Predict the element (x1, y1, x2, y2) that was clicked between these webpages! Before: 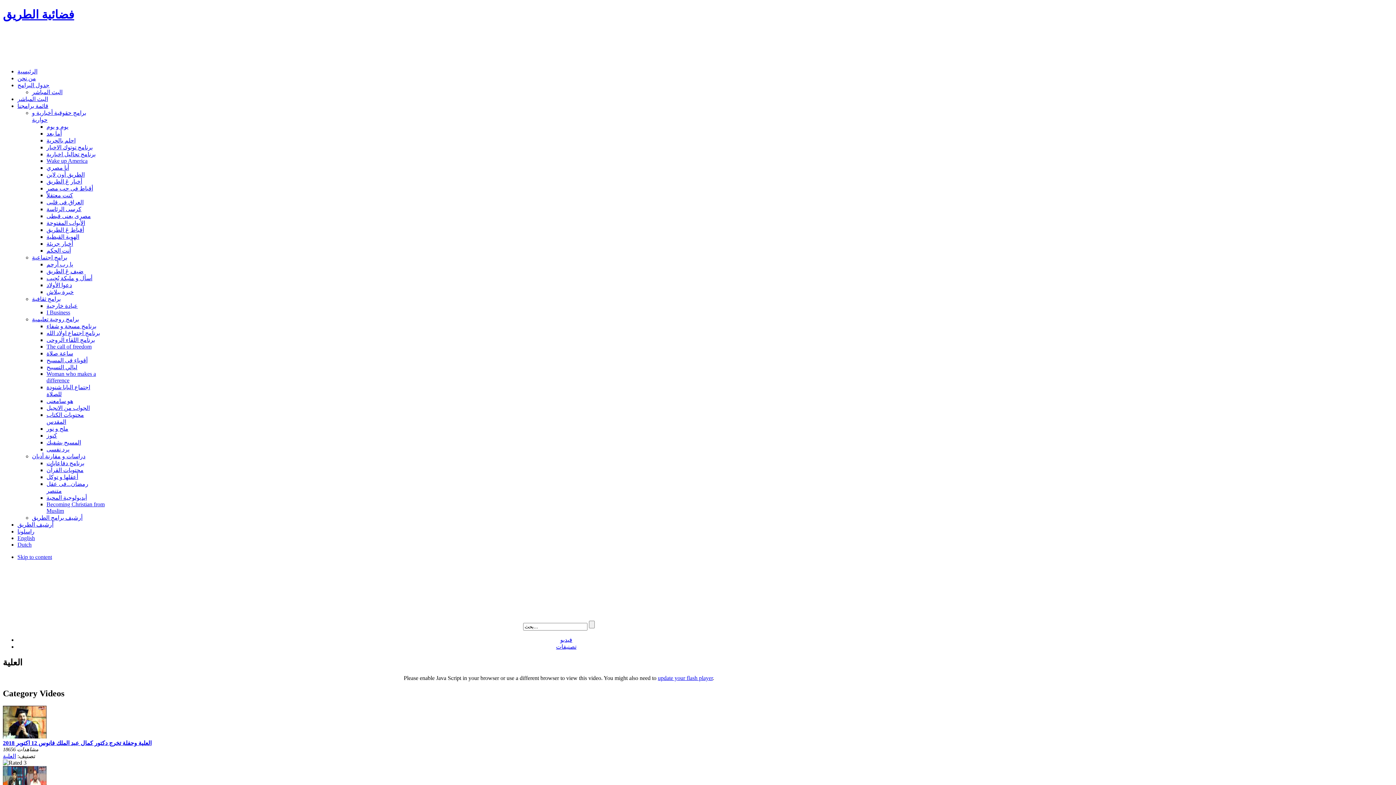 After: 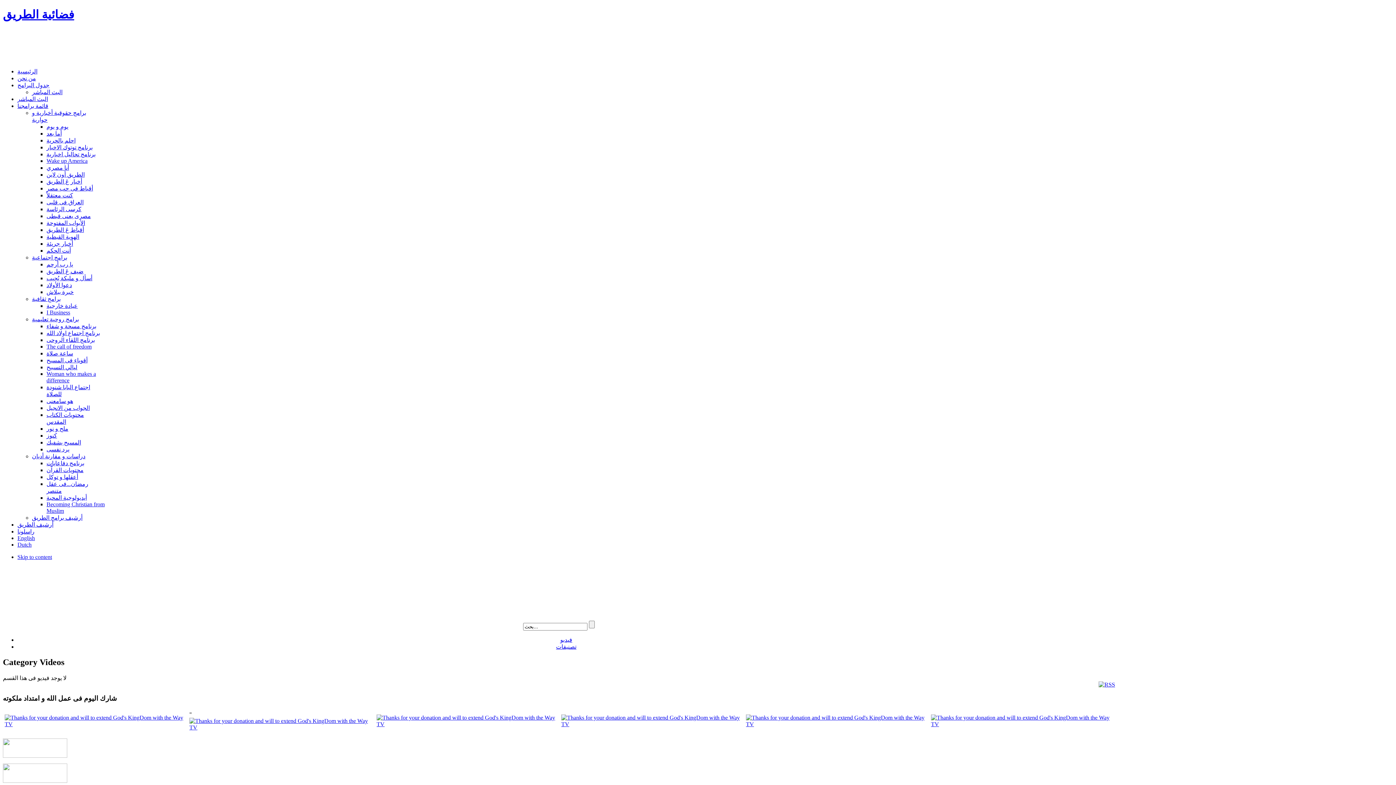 Action: label: أنت الحكم bbox: (46, 247, 70, 253)